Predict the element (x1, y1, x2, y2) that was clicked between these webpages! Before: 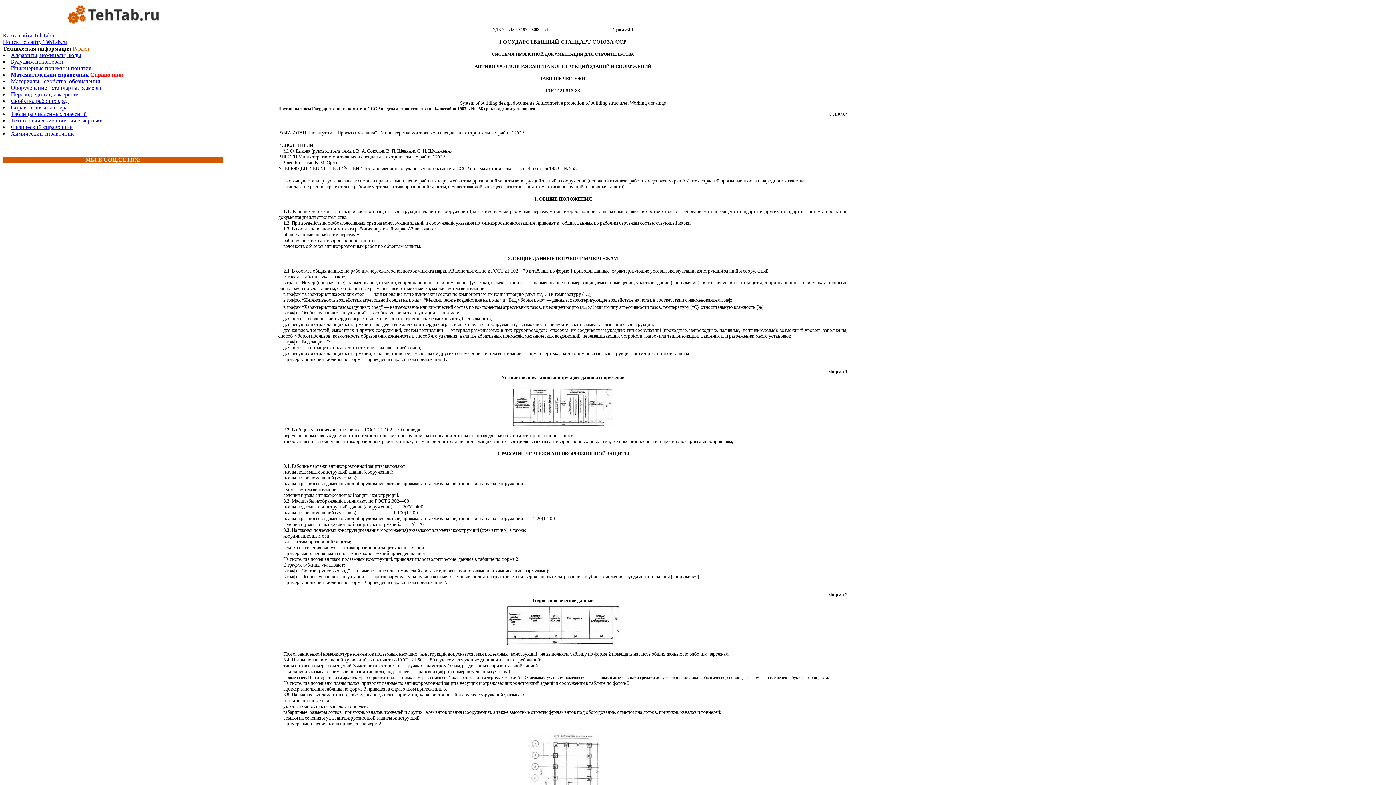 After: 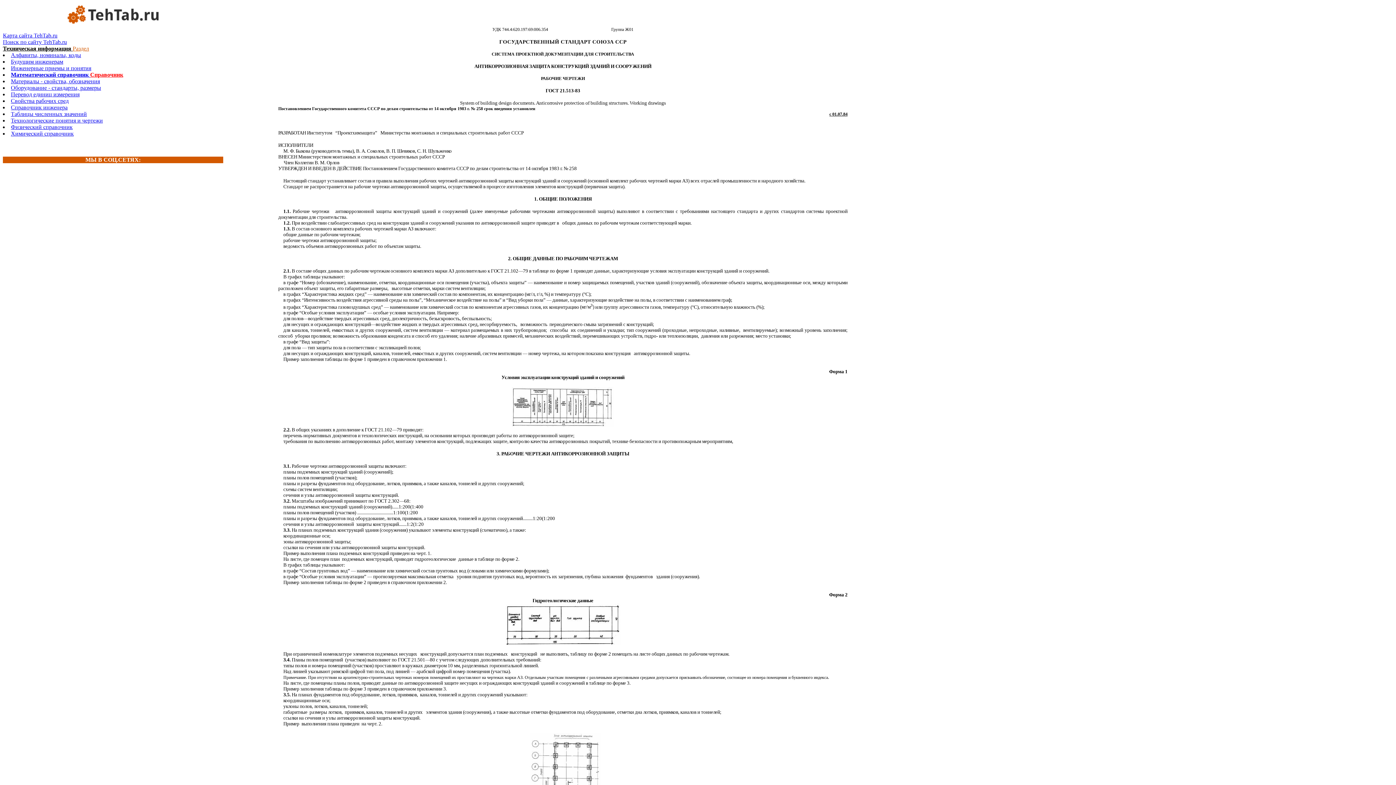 Action: label: з bbox: (316, 345, 318, 350)